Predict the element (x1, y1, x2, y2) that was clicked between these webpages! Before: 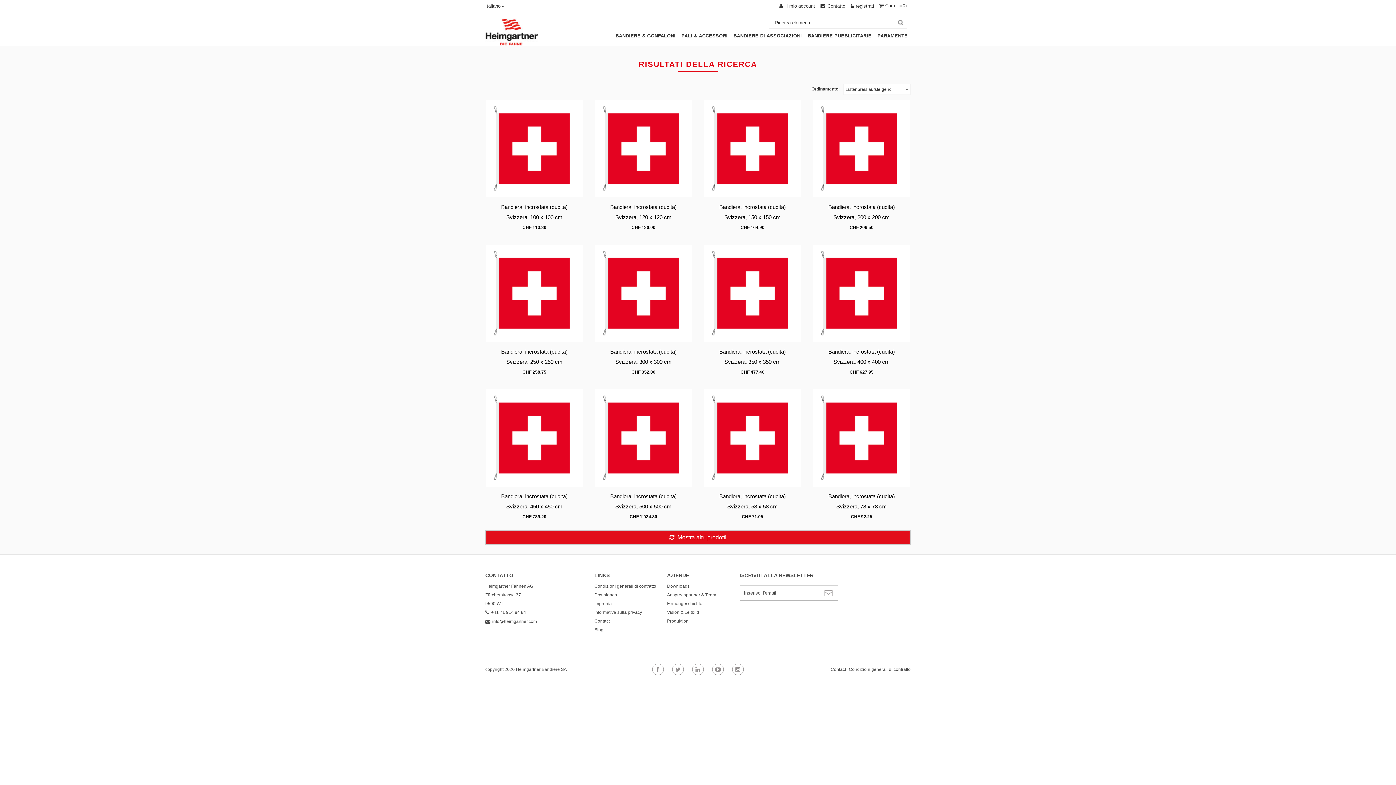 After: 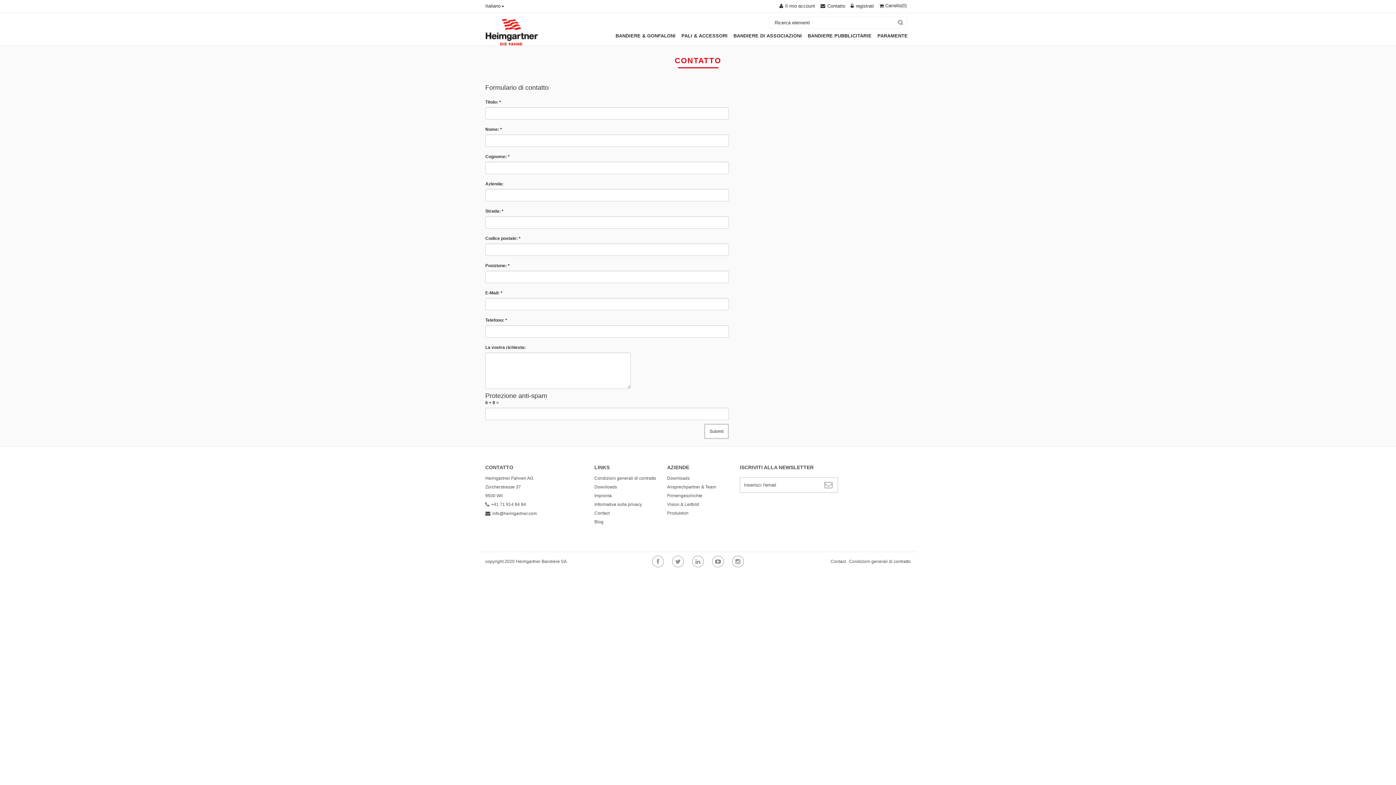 Action: bbox: (830, 667, 846, 674) label: Contact